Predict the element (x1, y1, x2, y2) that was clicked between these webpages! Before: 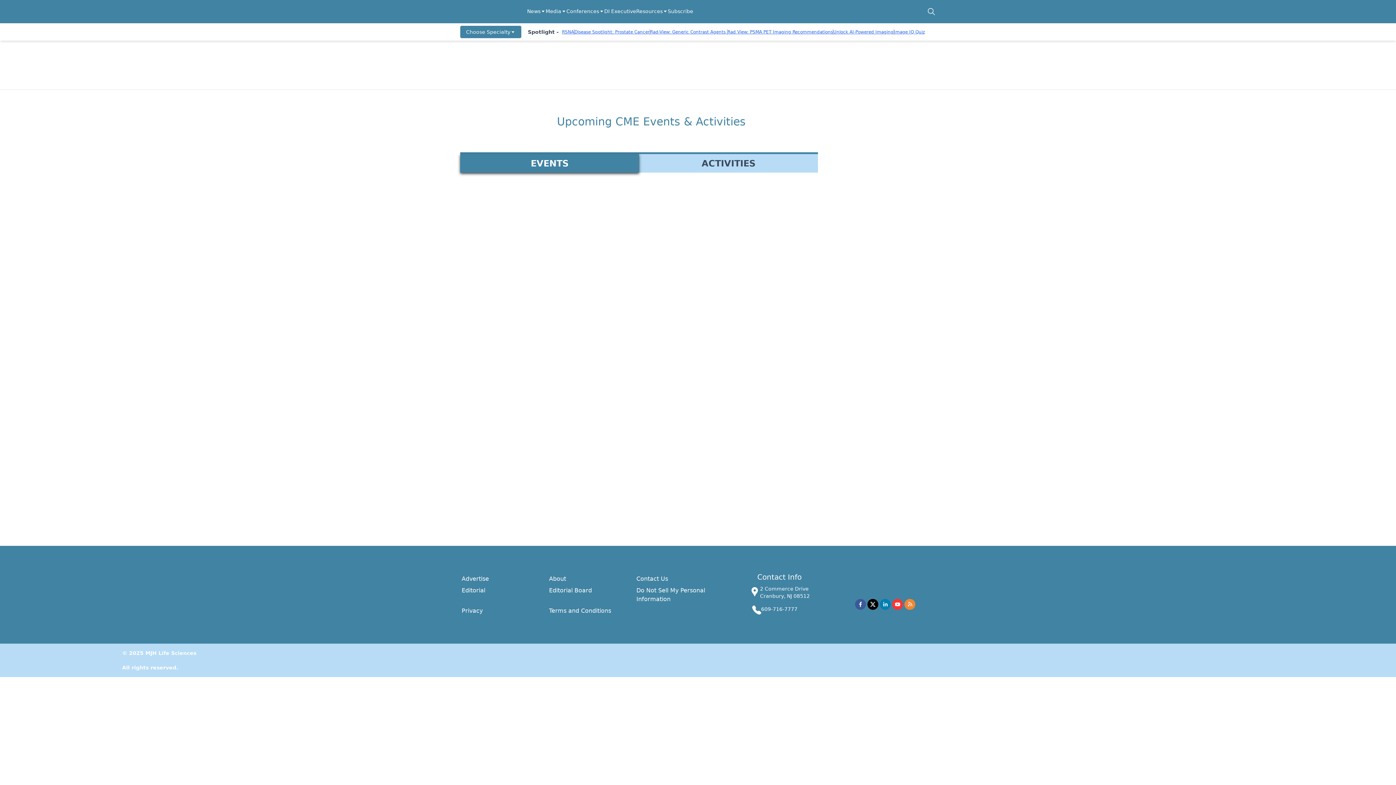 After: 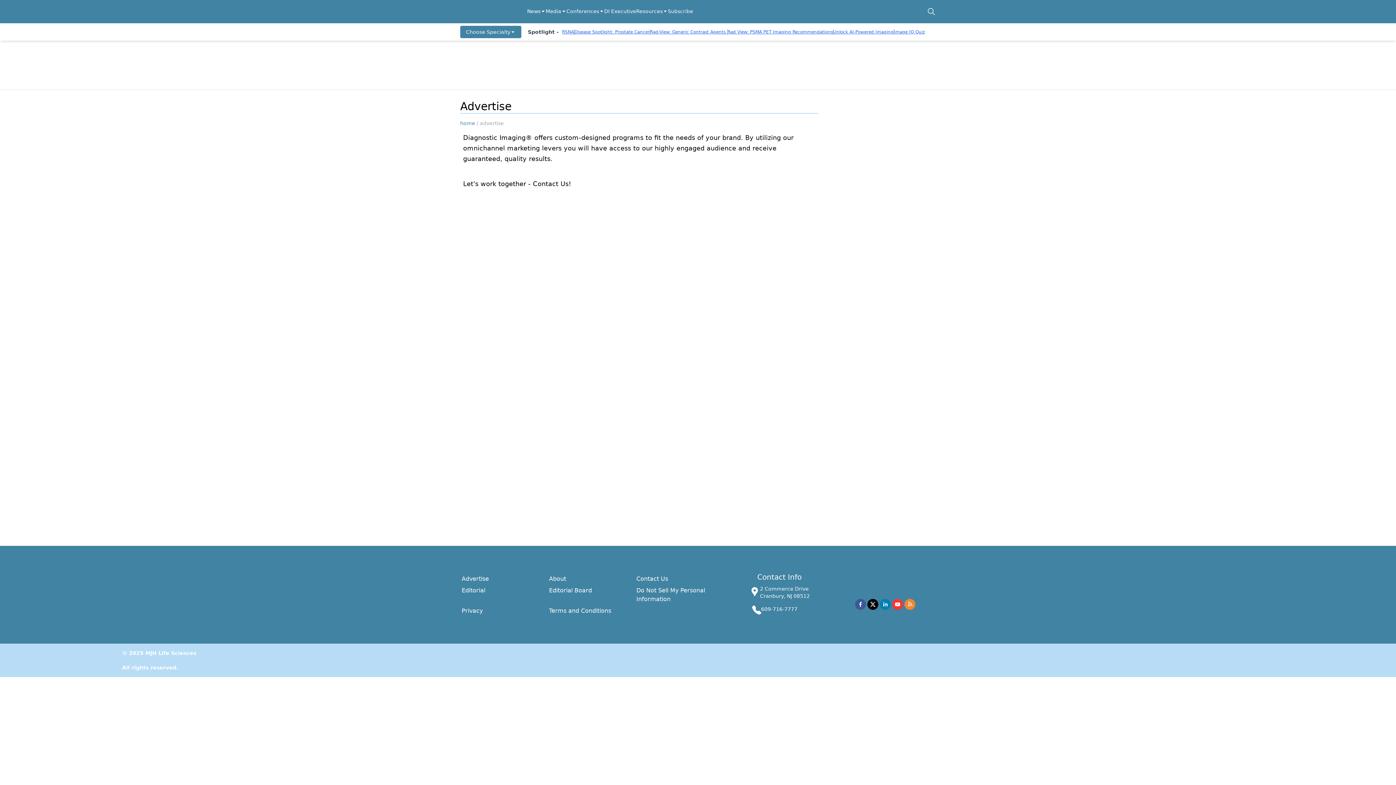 Action: label: Advertise bbox: (461, 575, 489, 582)